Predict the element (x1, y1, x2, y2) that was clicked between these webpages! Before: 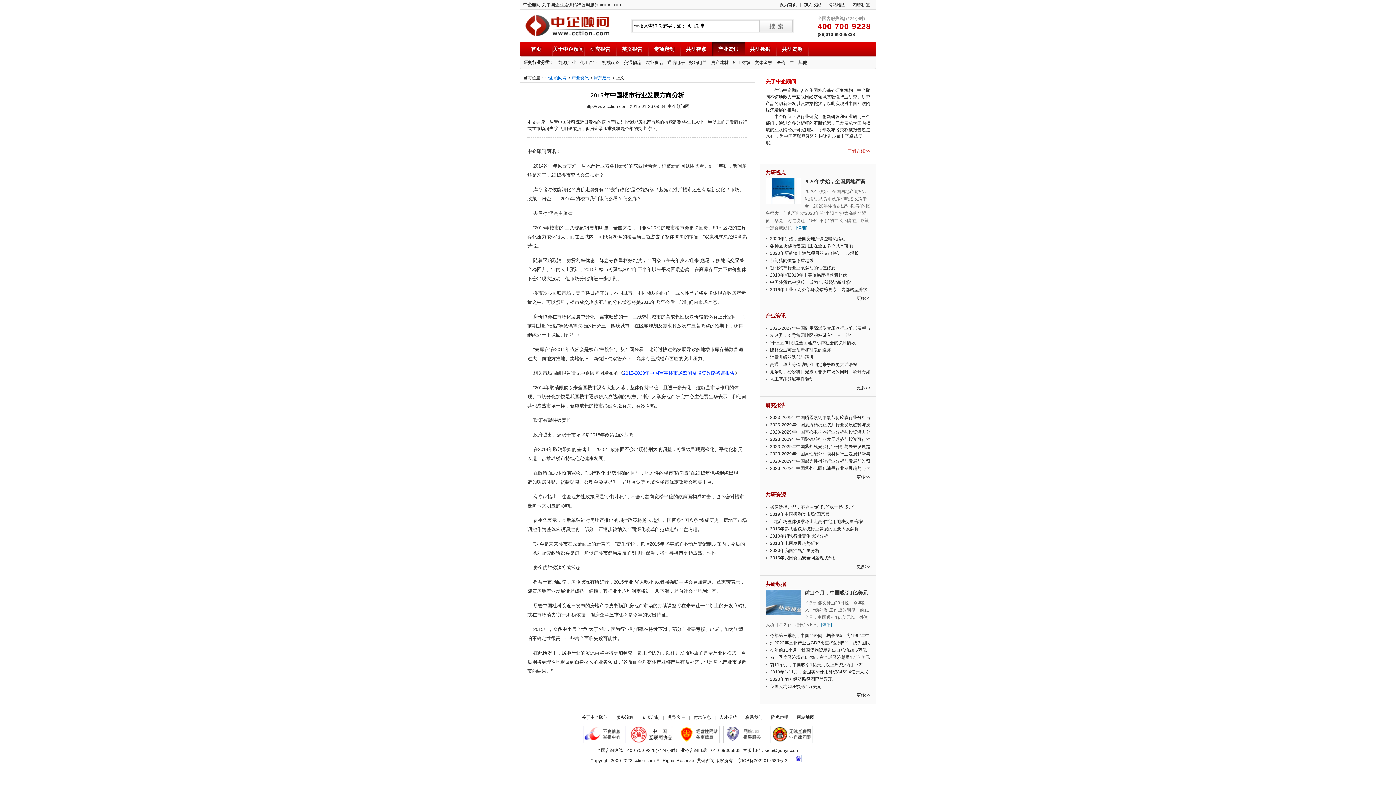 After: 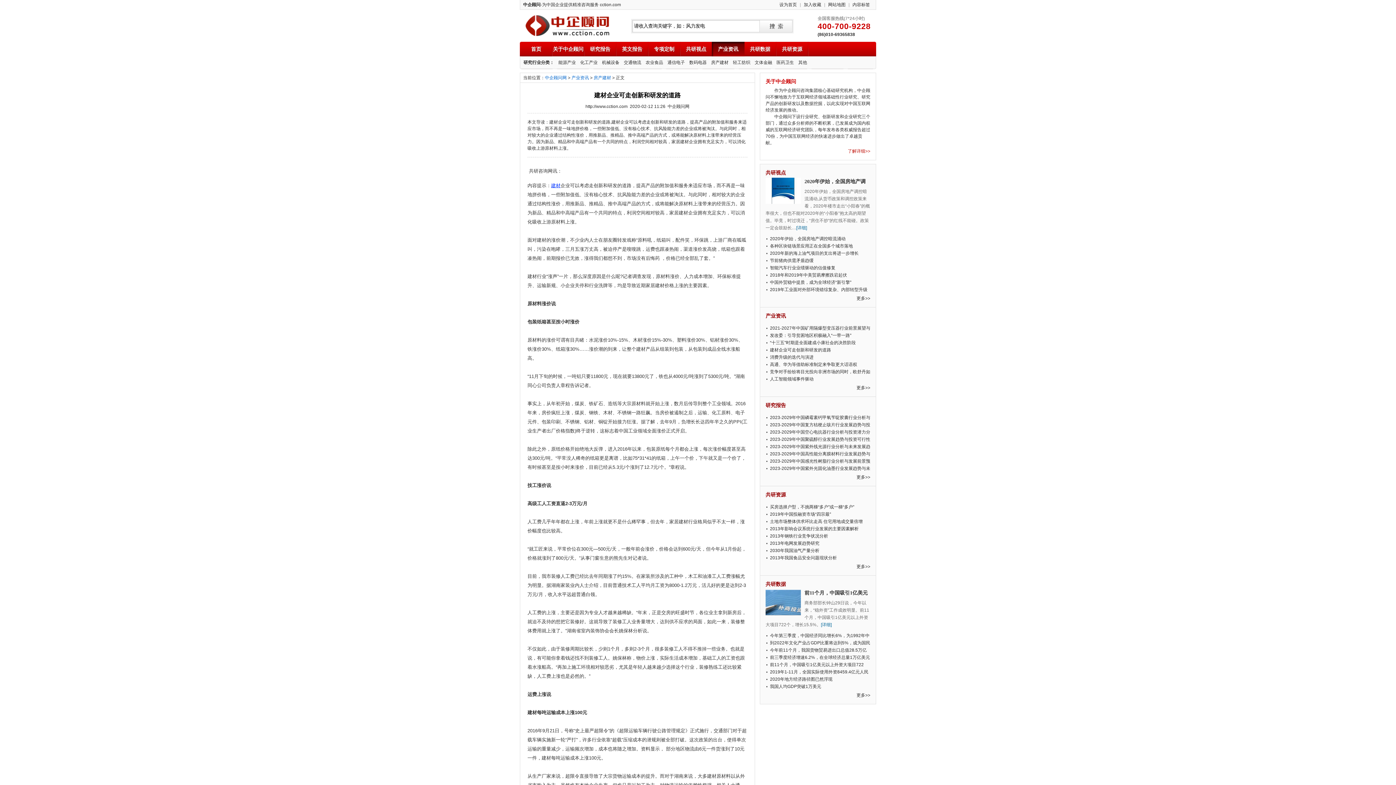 Action: label: 建材企业可走创新和研发的道路 bbox: (770, 346, 831, 353)